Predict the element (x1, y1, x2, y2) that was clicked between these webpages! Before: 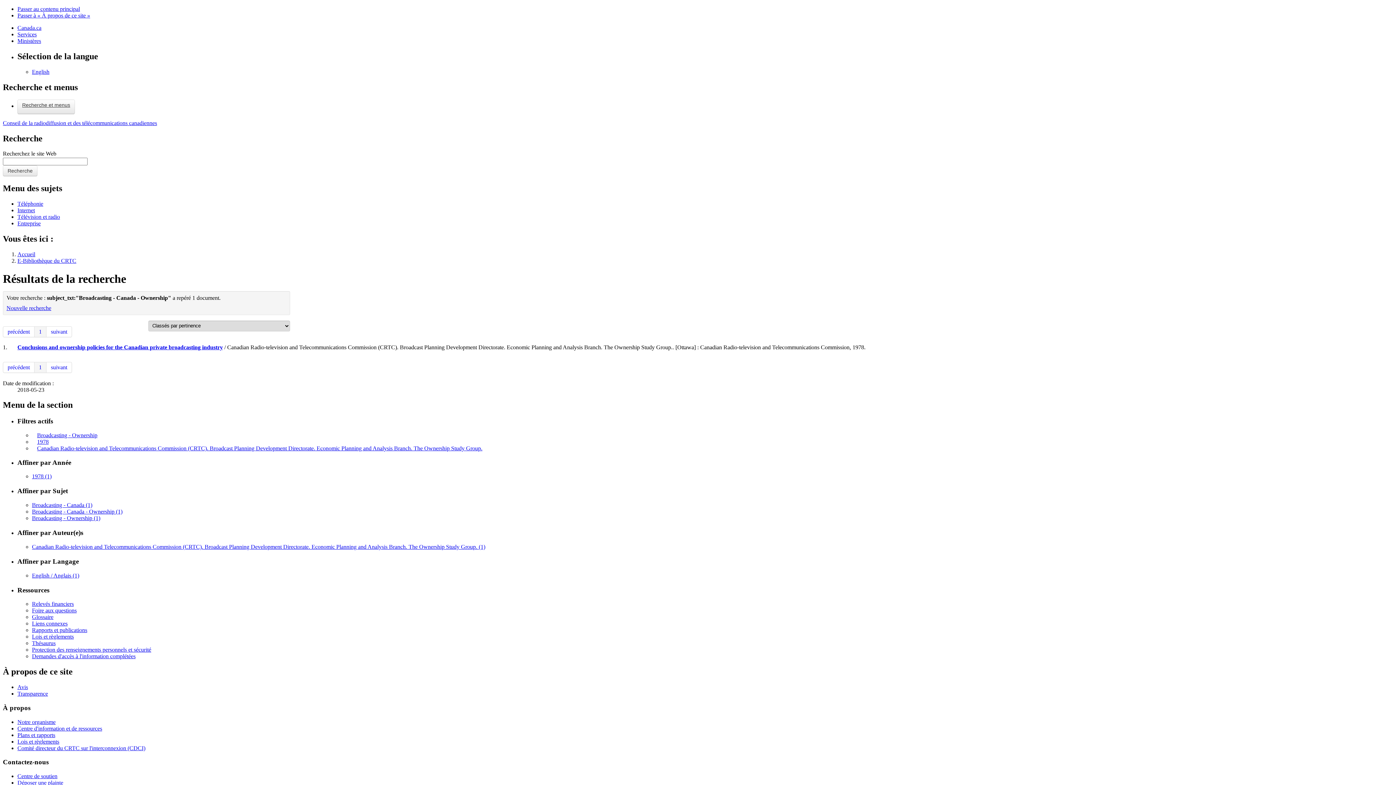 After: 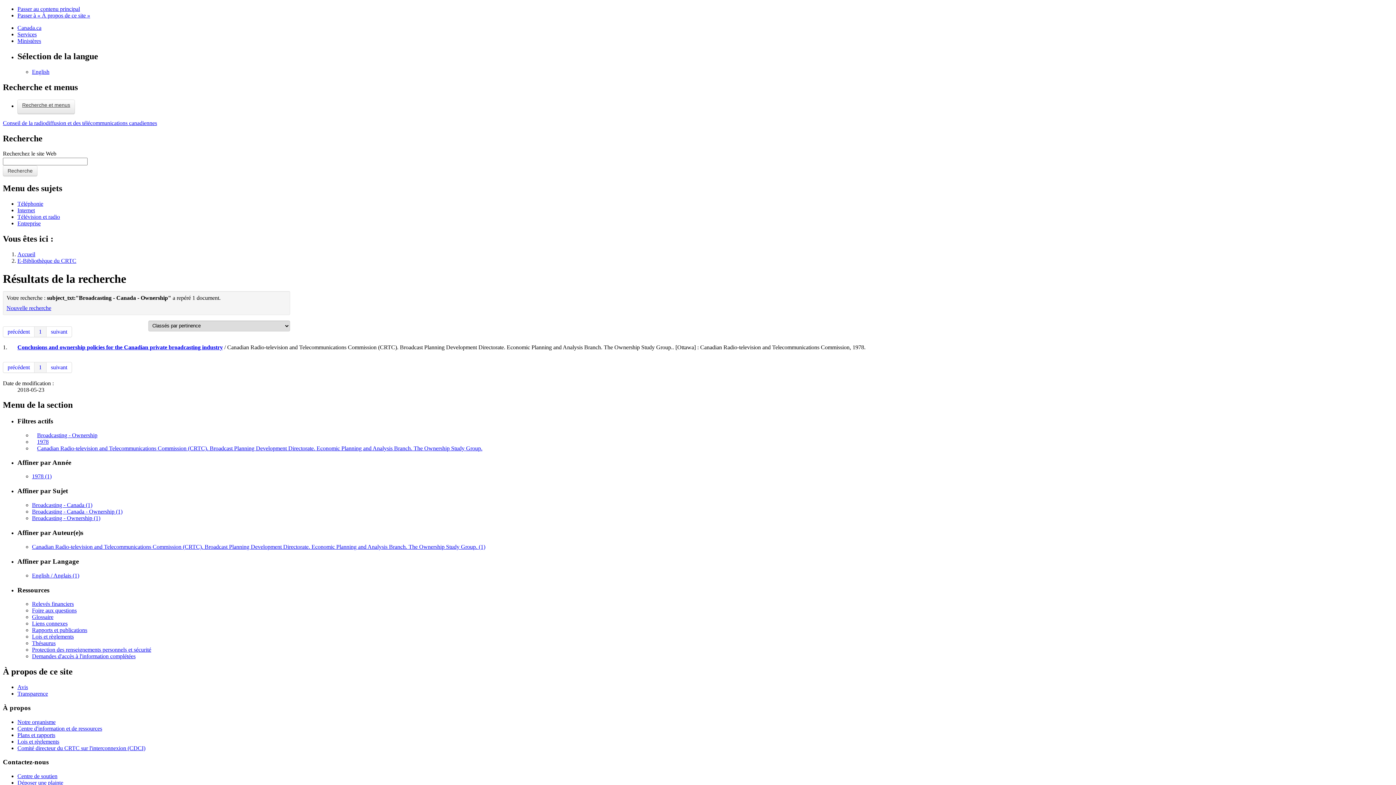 Action: label: Passer au contenu principal bbox: (17, 5, 80, 12)